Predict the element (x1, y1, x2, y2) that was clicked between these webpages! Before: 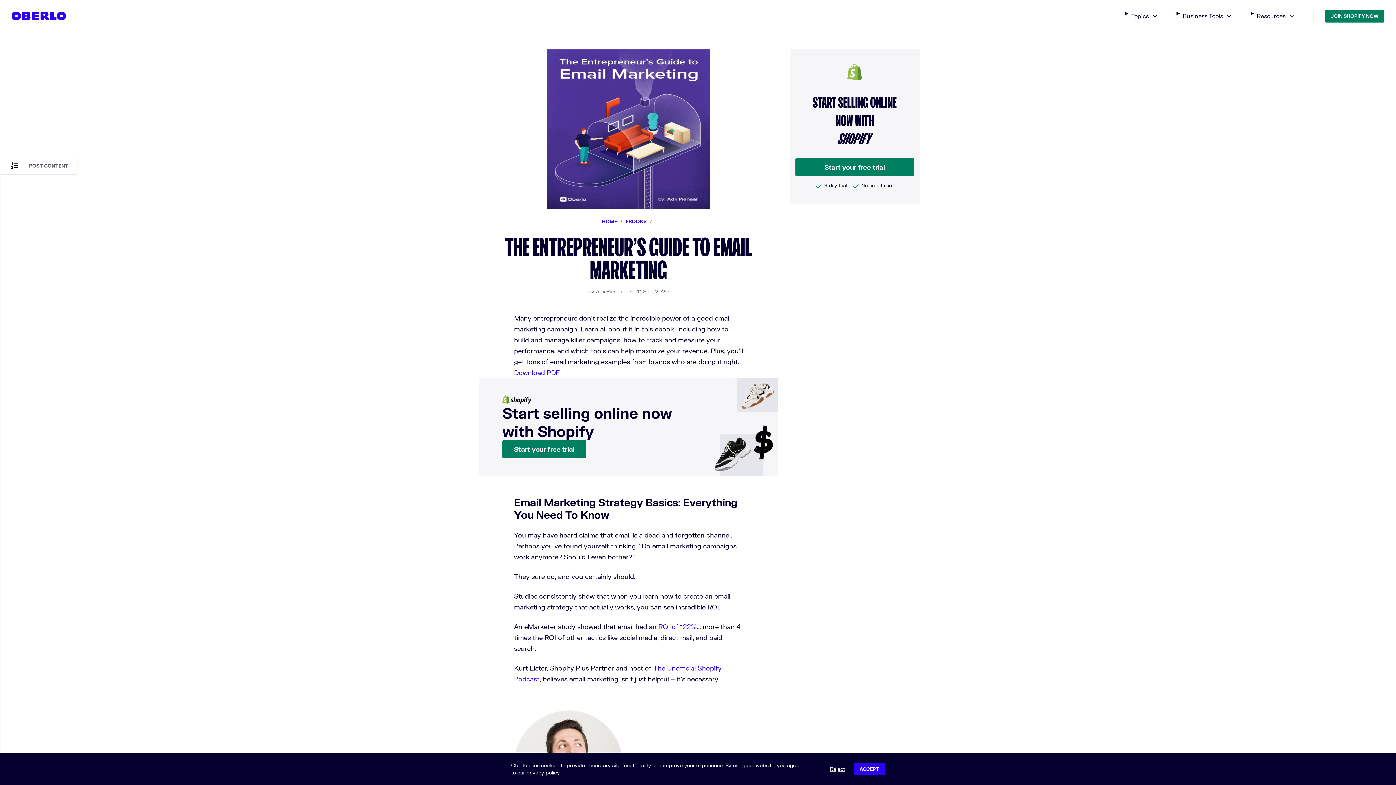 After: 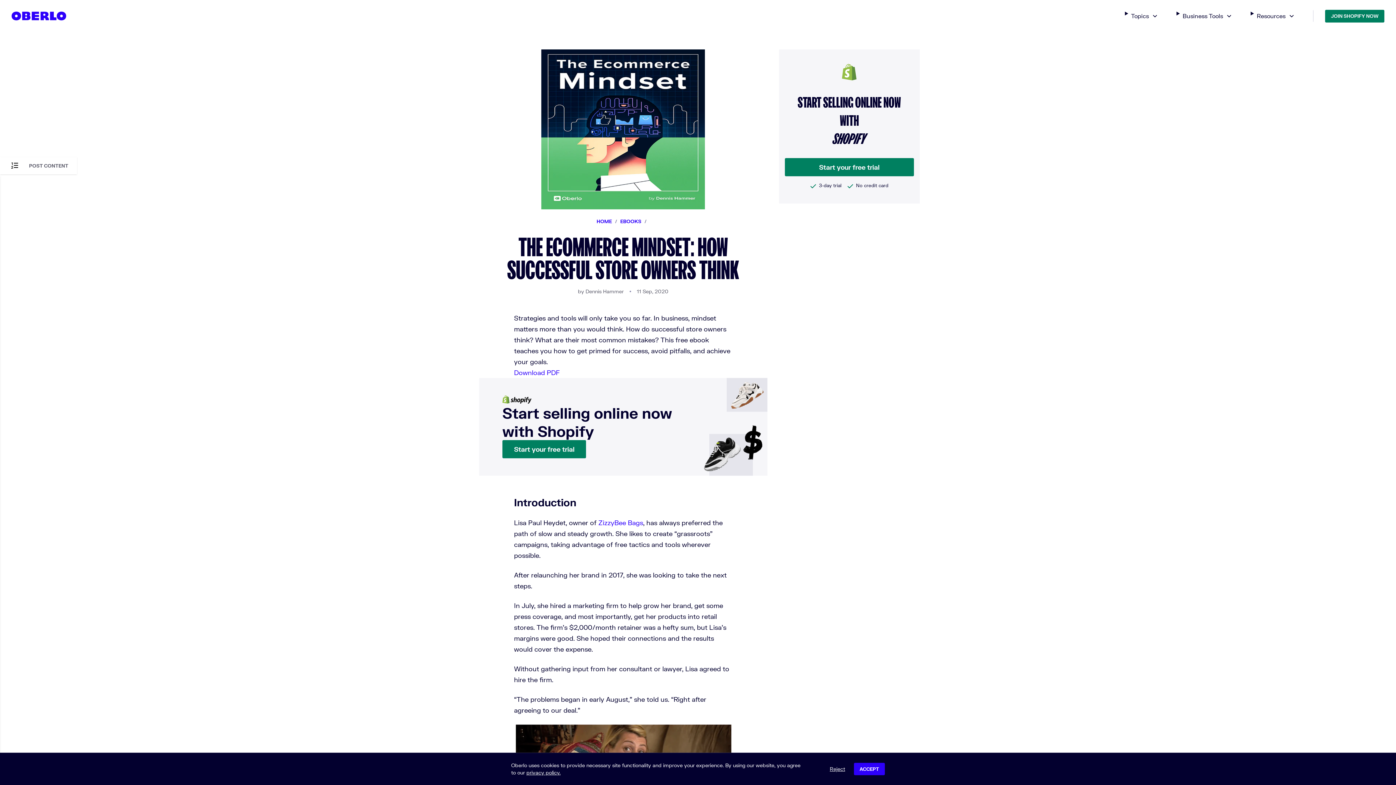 Action: label: EBOOKS bbox: (625, 218, 646, 224)